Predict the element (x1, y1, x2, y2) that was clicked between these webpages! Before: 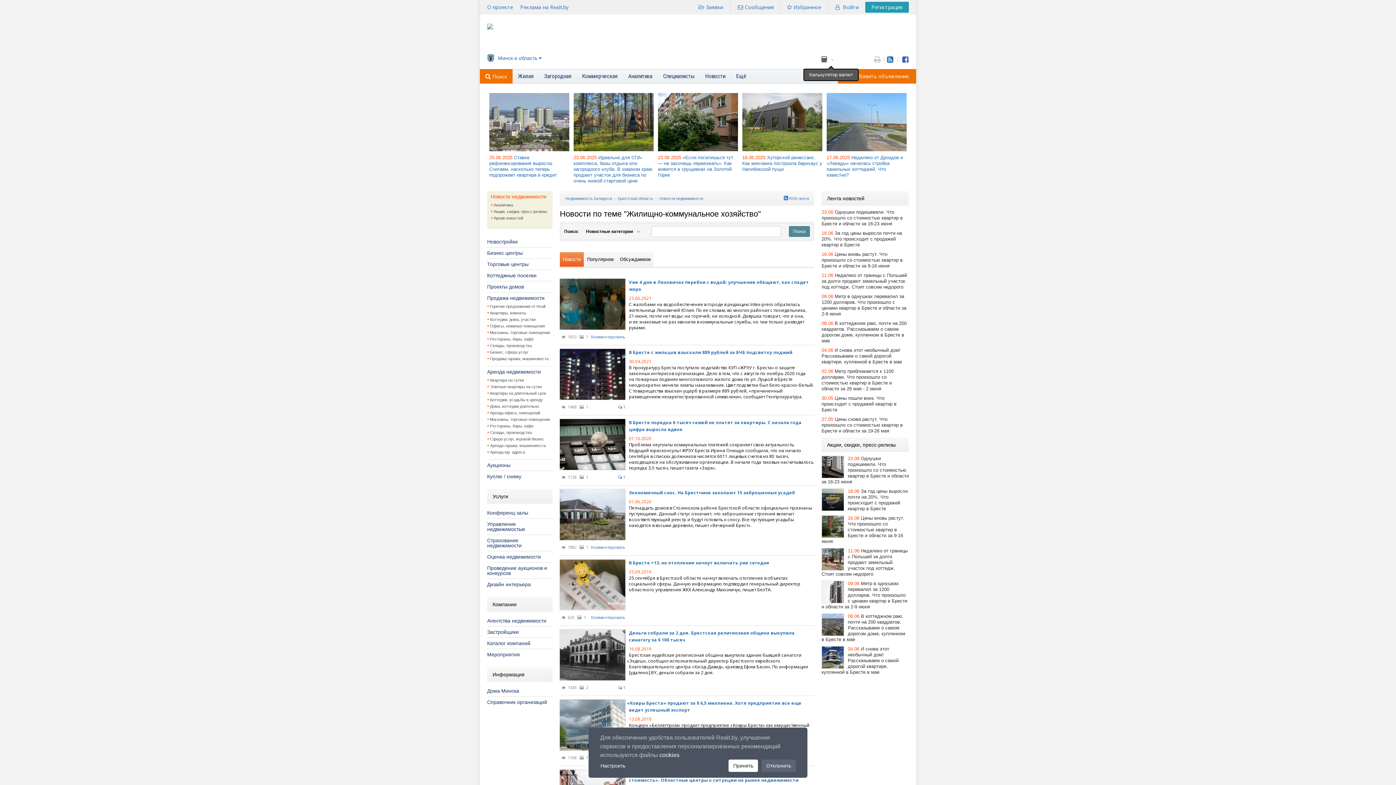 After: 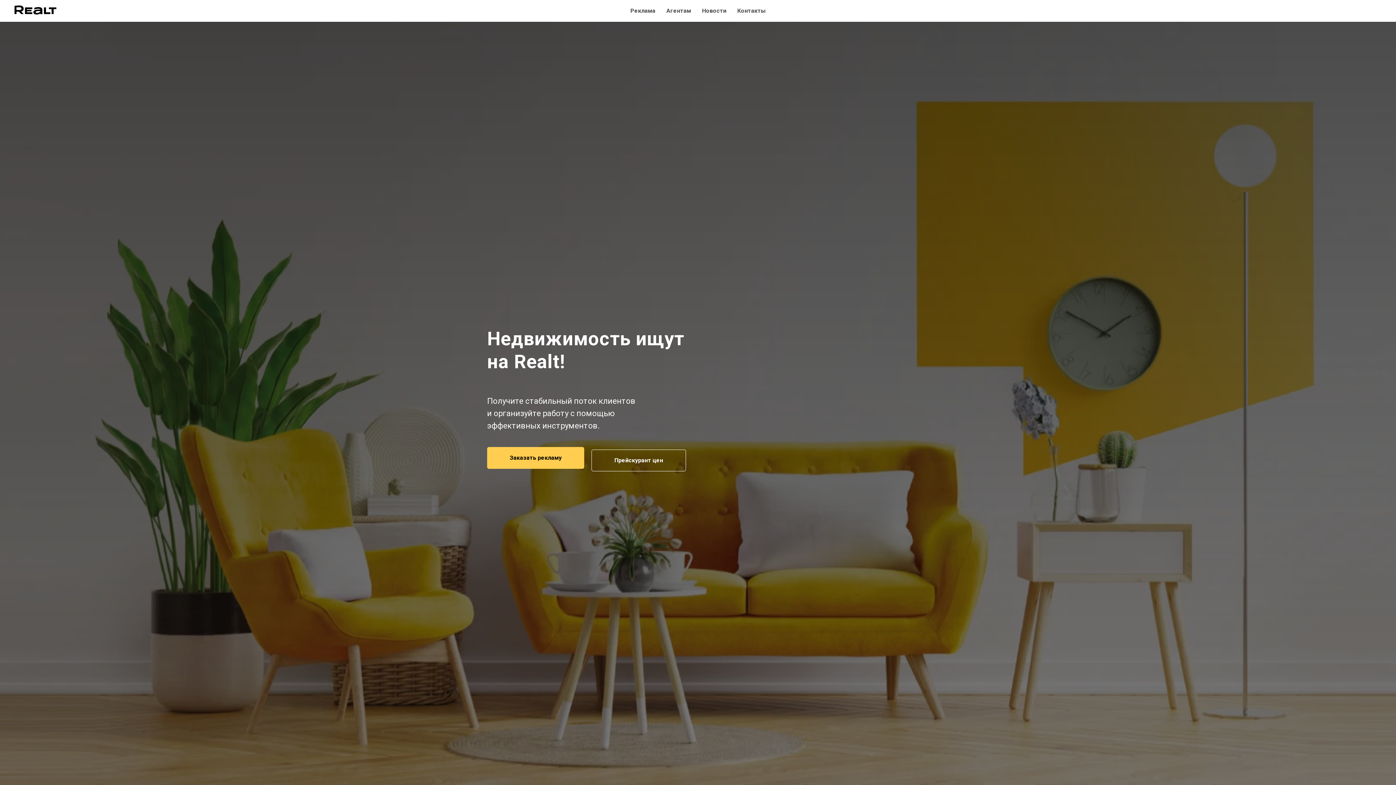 Action: label: Реклама на Realt.by bbox: (520, 0, 568, 14)